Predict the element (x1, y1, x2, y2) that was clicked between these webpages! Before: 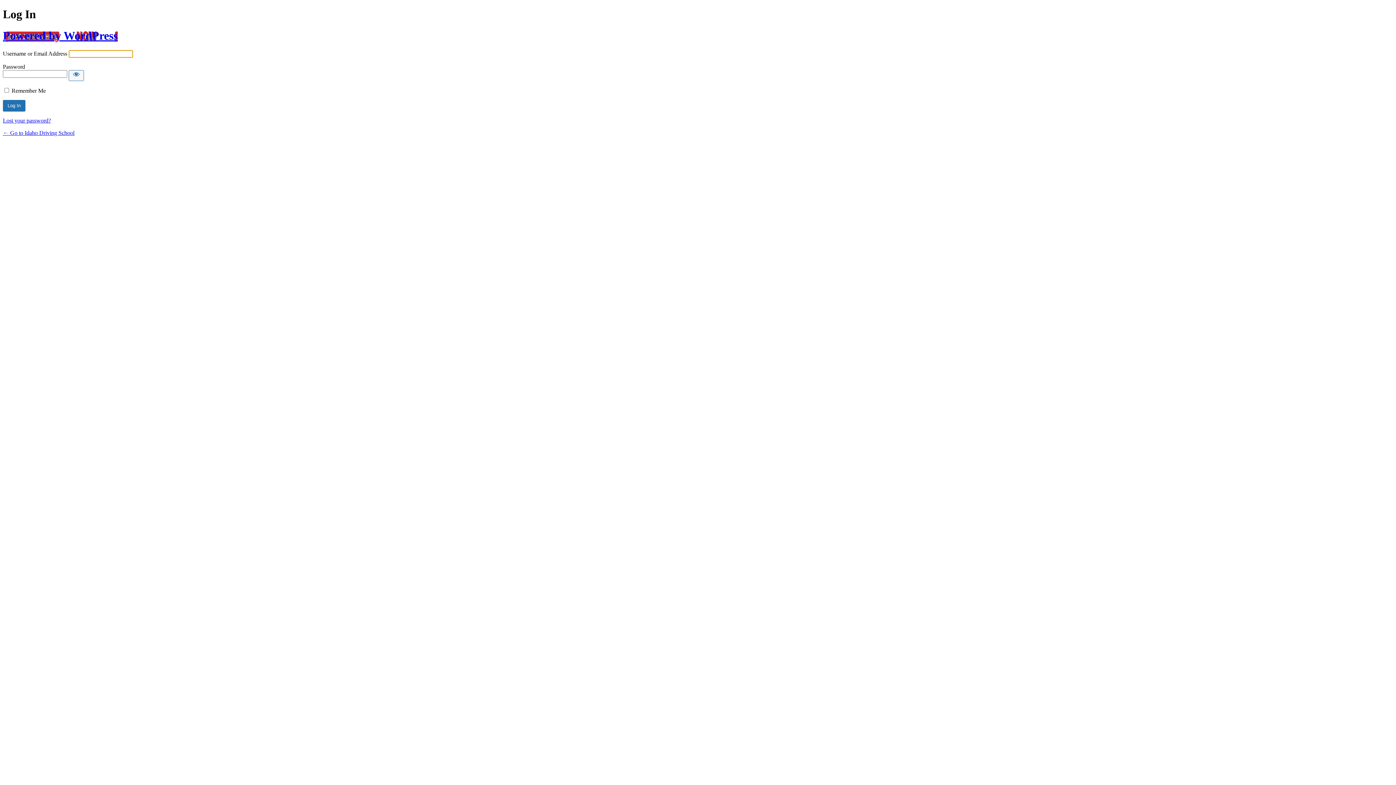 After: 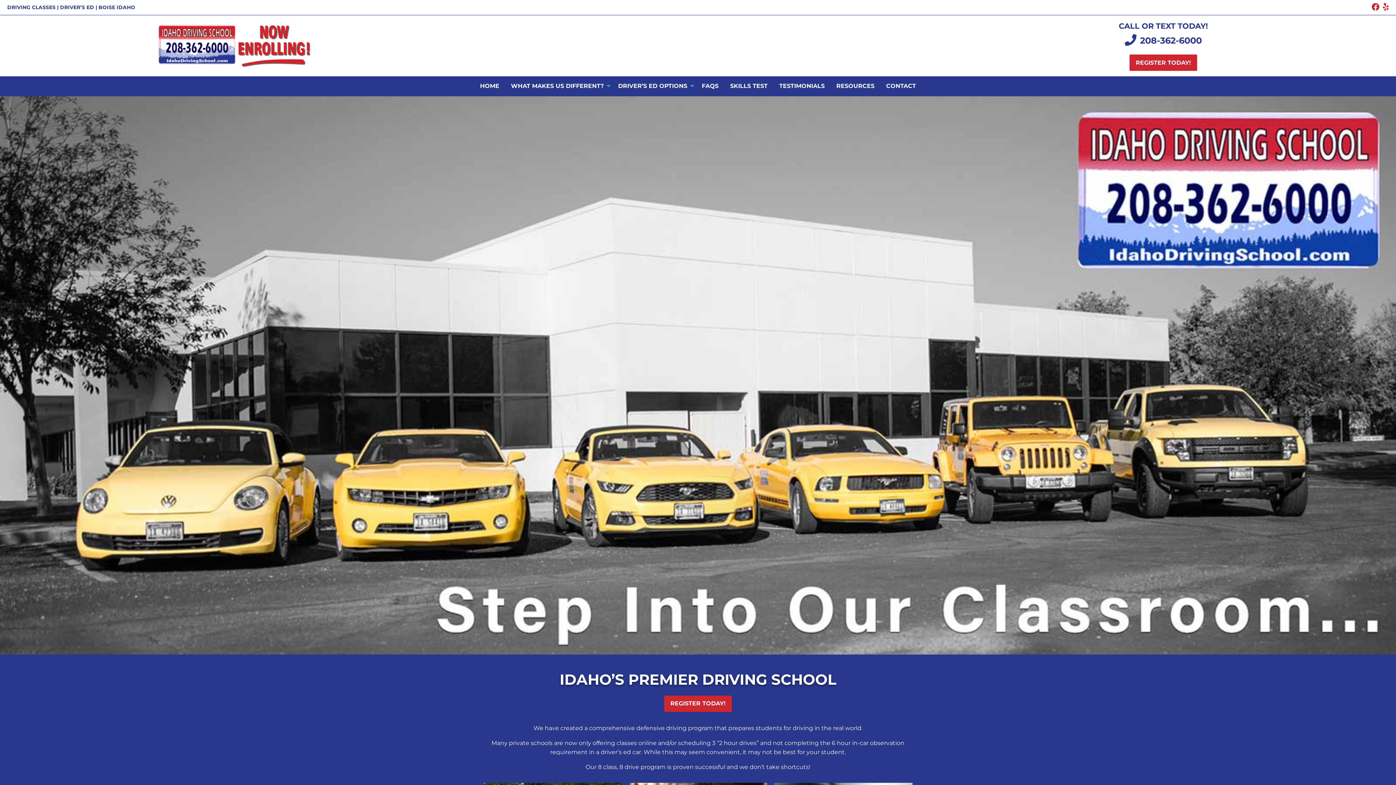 Action: bbox: (2, 29, 117, 42) label: Powered by WordPress